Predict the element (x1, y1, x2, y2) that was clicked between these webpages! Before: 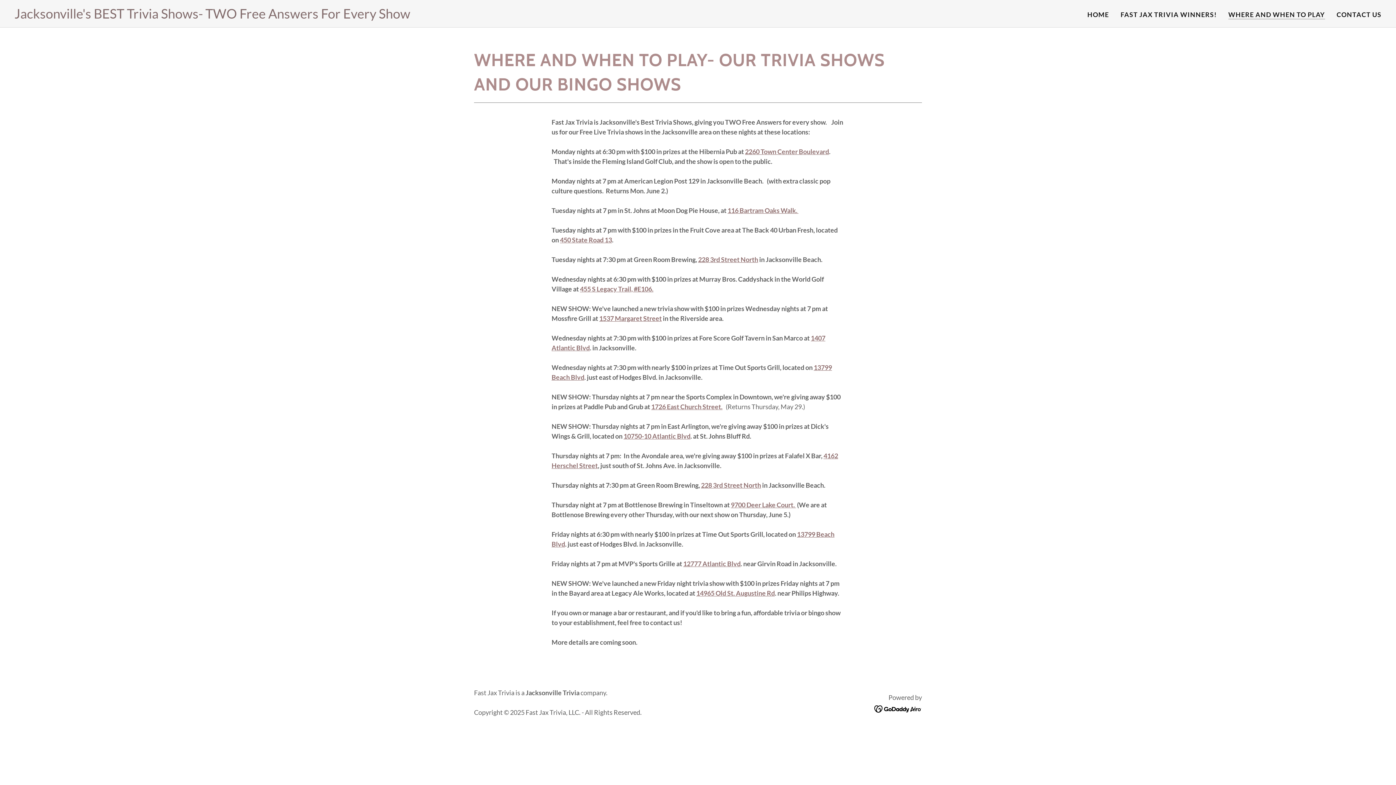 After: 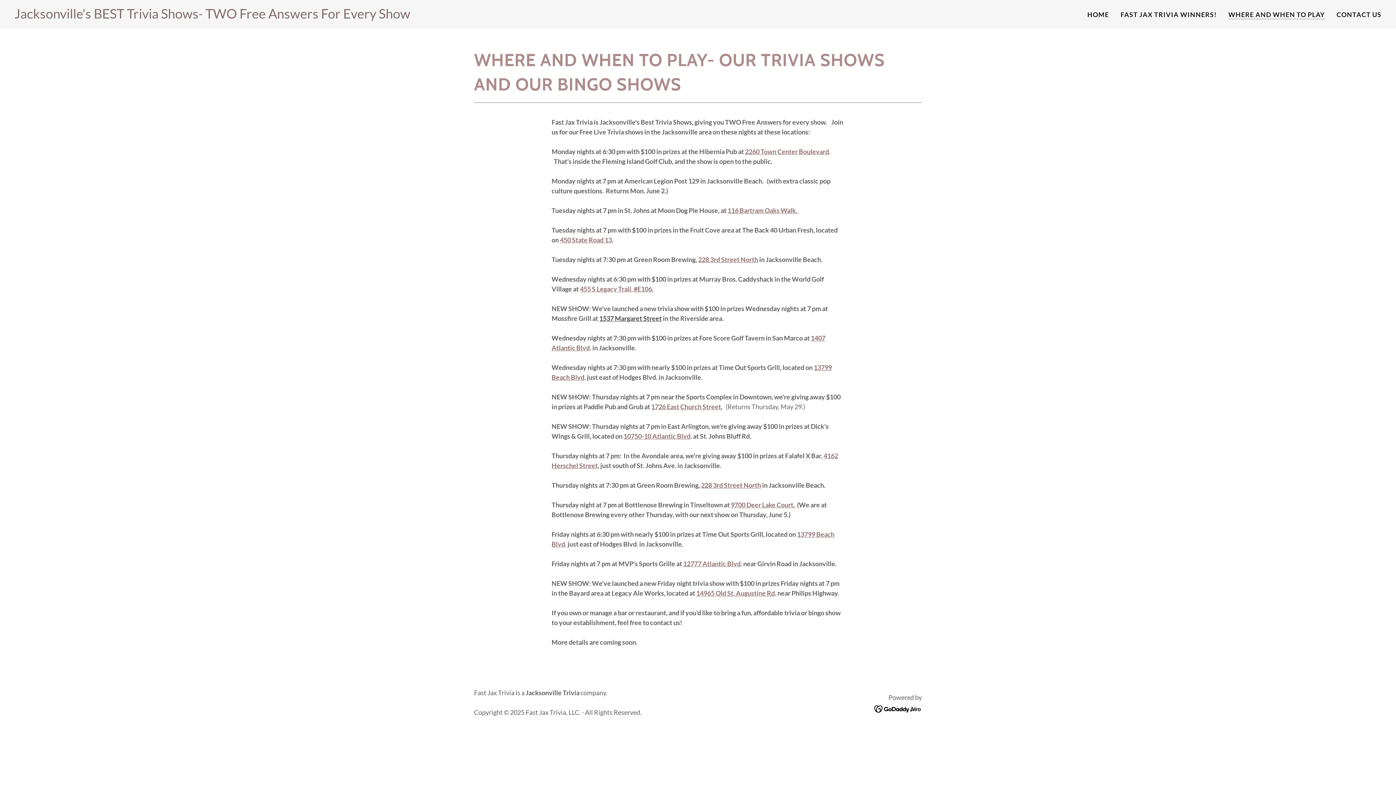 Action: label: 1537 Margaret Street bbox: (599, 314, 661, 322)